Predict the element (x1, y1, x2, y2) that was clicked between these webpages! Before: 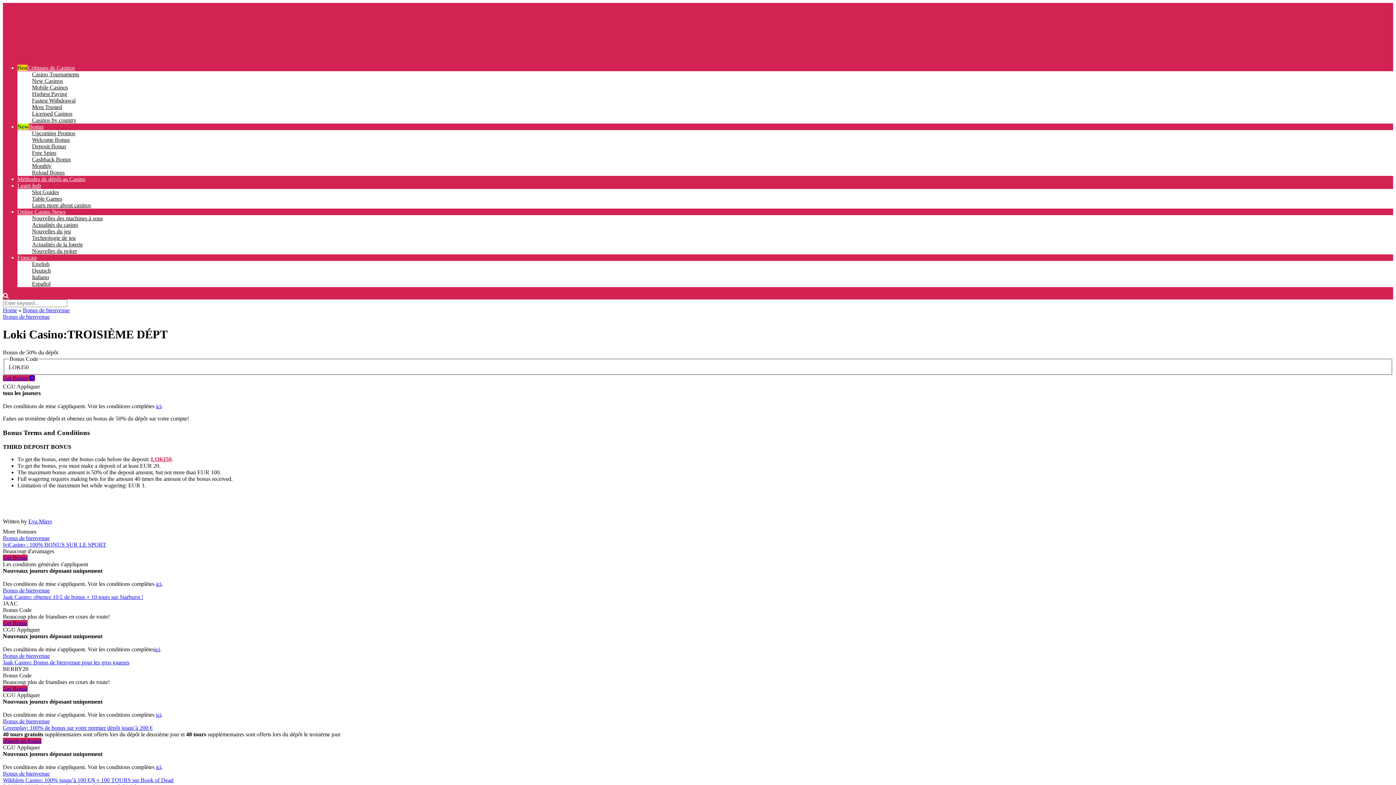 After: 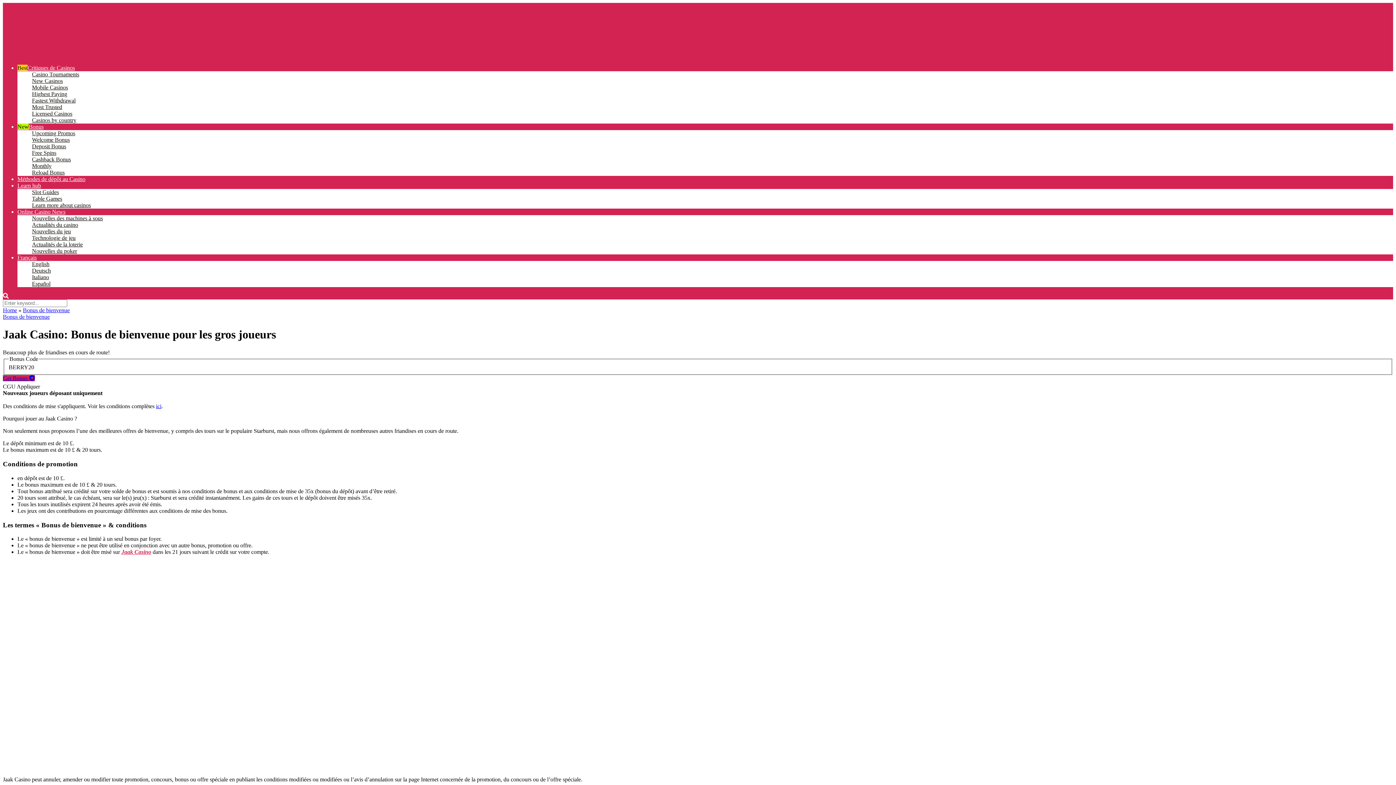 Action: label: Jaak Casino: Bonus de bienvenue pour les gros joueurs bbox: (2, 659, 129, 665)